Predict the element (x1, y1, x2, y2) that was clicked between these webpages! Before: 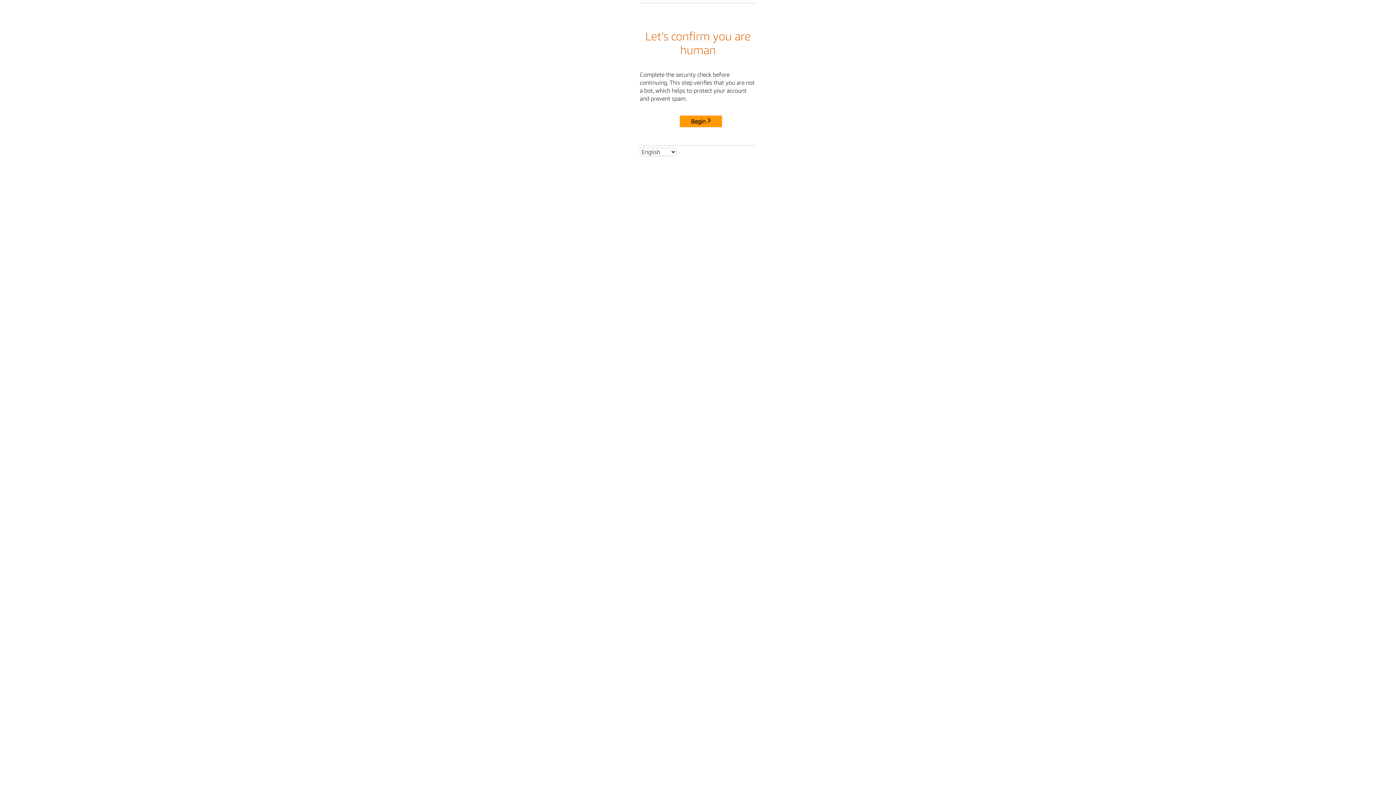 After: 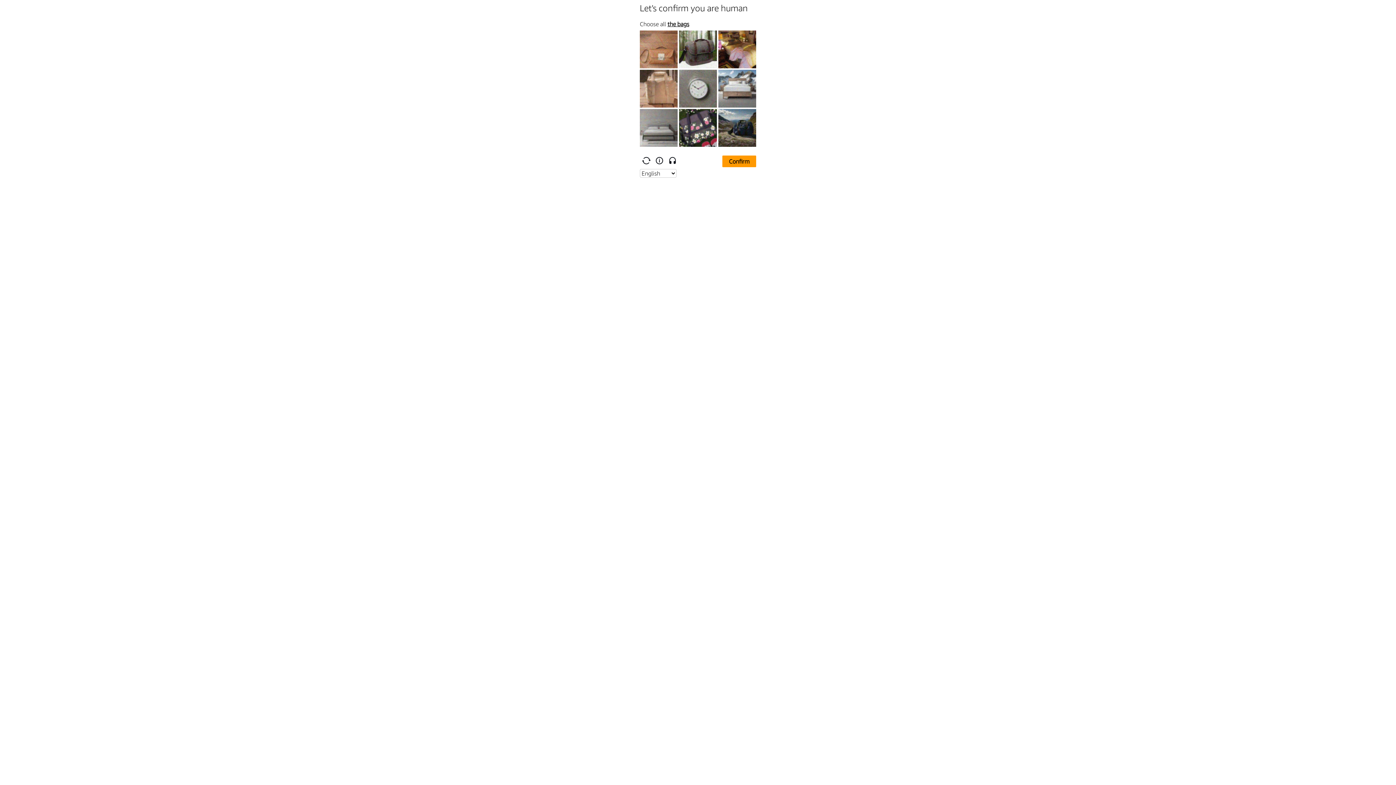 Action: bbox: (680, 115, 722, 127) label: Begin